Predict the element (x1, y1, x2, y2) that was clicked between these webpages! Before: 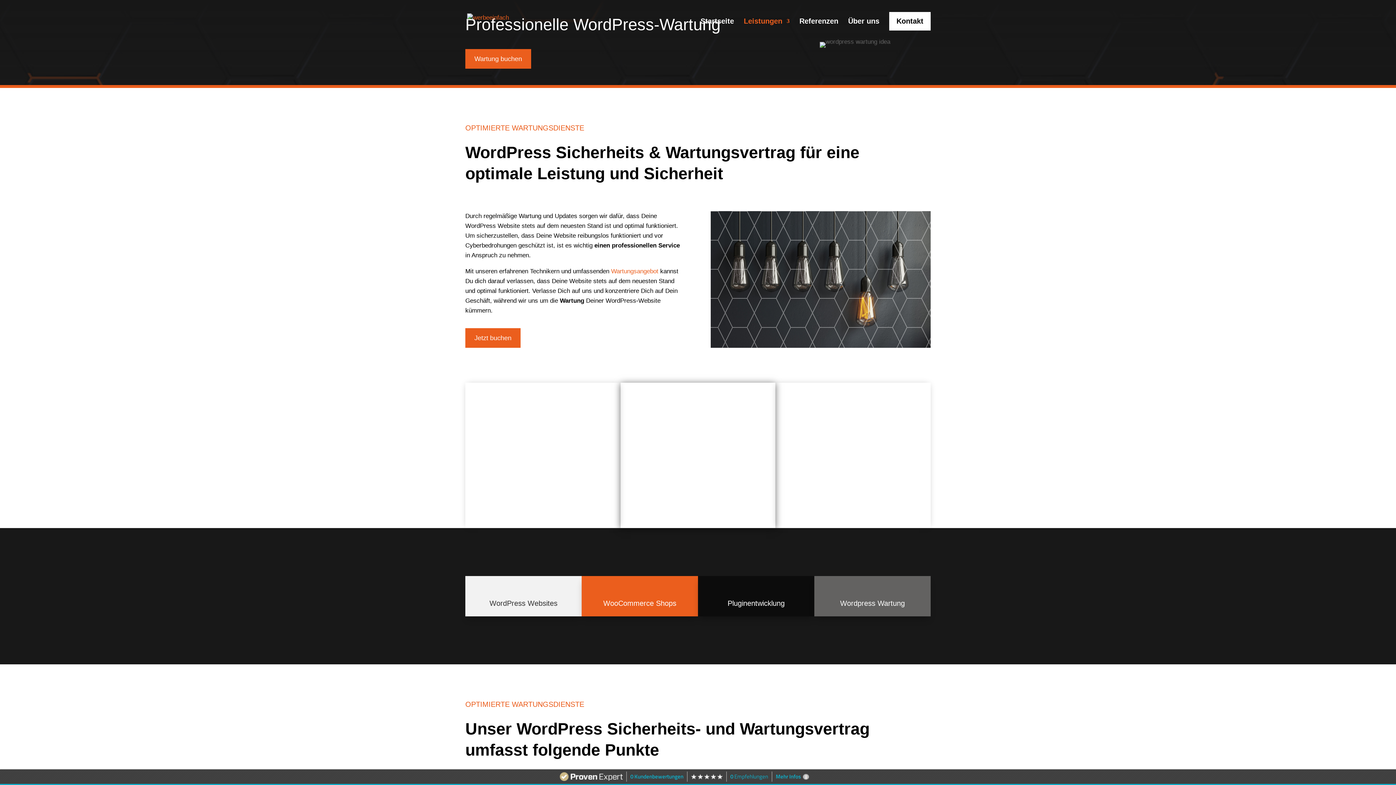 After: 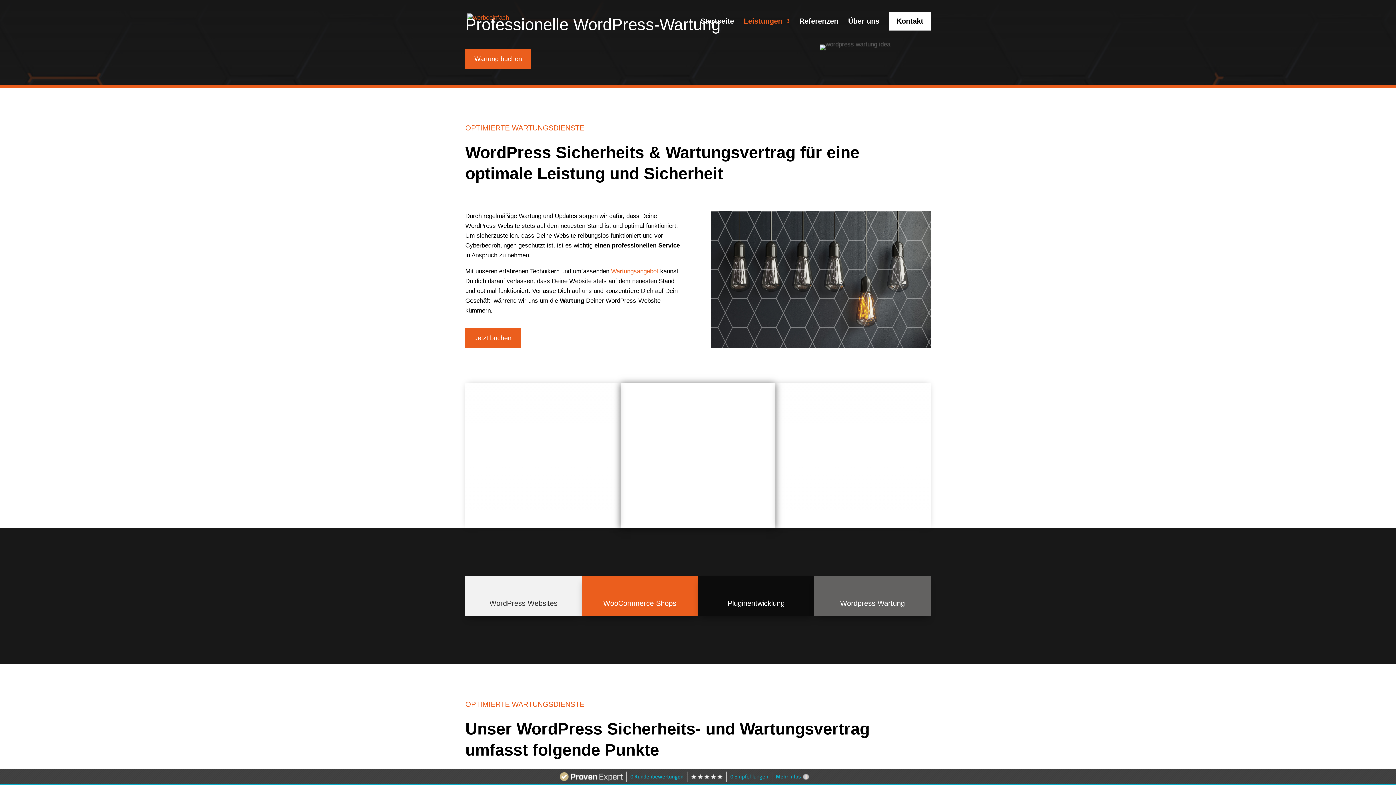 Action: bbox: (611, 268, 660, 274) label: Wartungsangebot 